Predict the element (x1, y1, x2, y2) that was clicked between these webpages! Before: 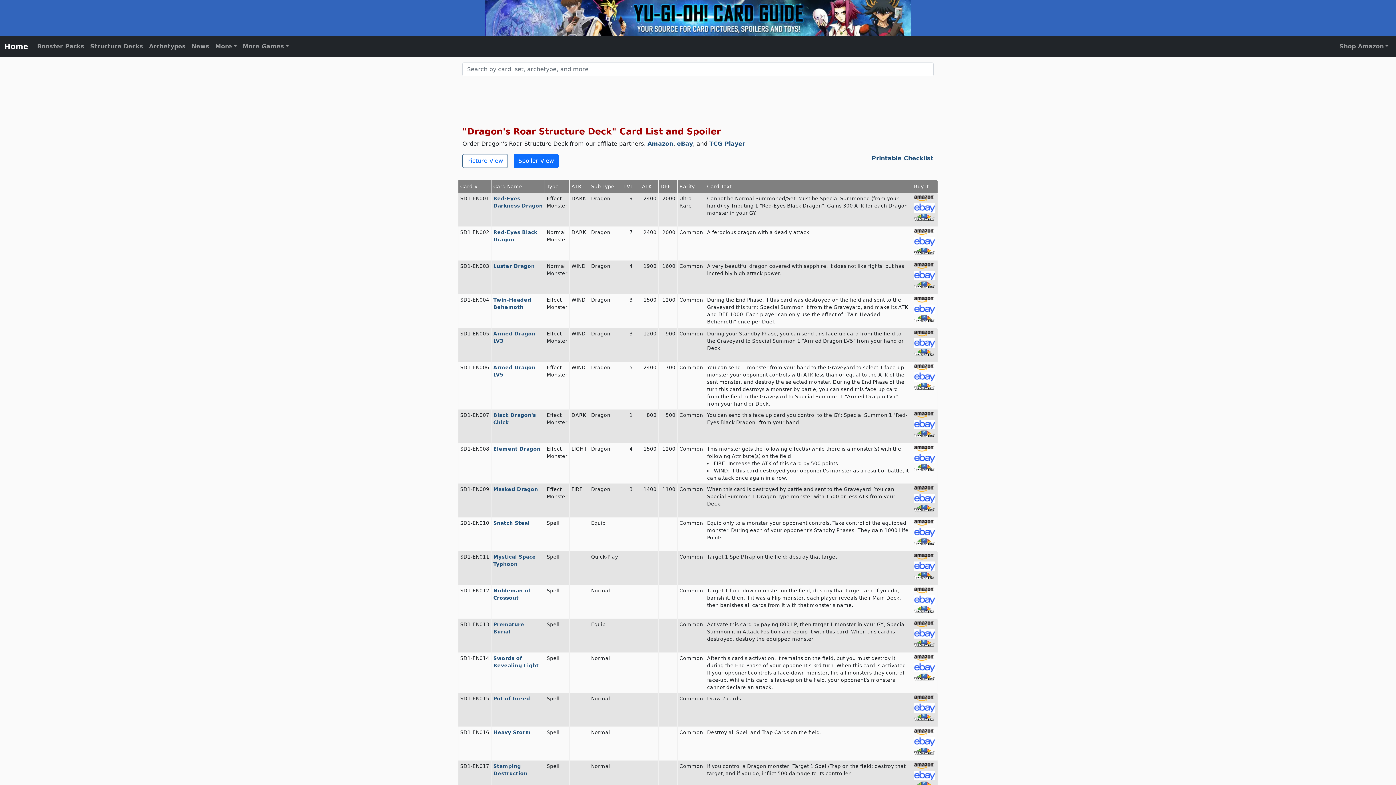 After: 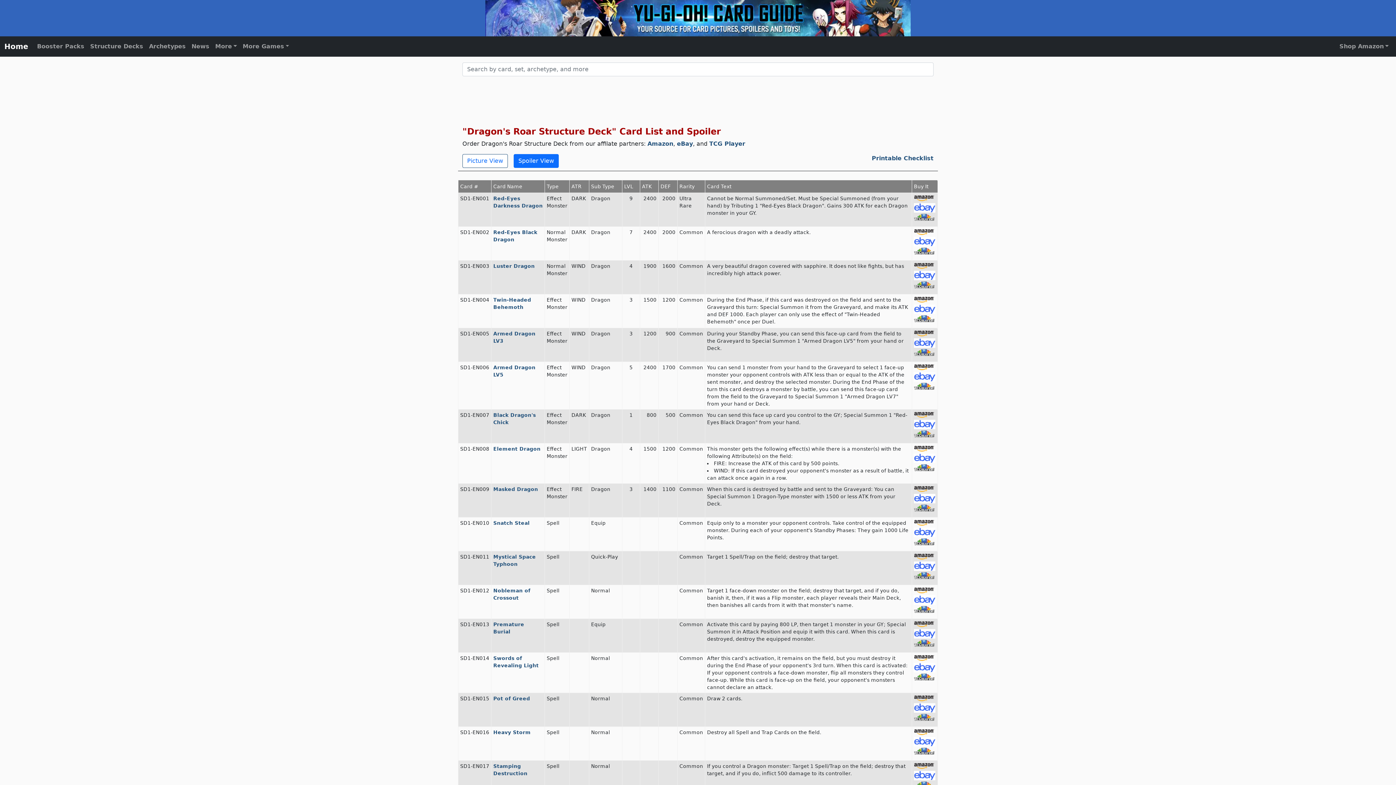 Action: bbox: (914, 270, 935, 280)